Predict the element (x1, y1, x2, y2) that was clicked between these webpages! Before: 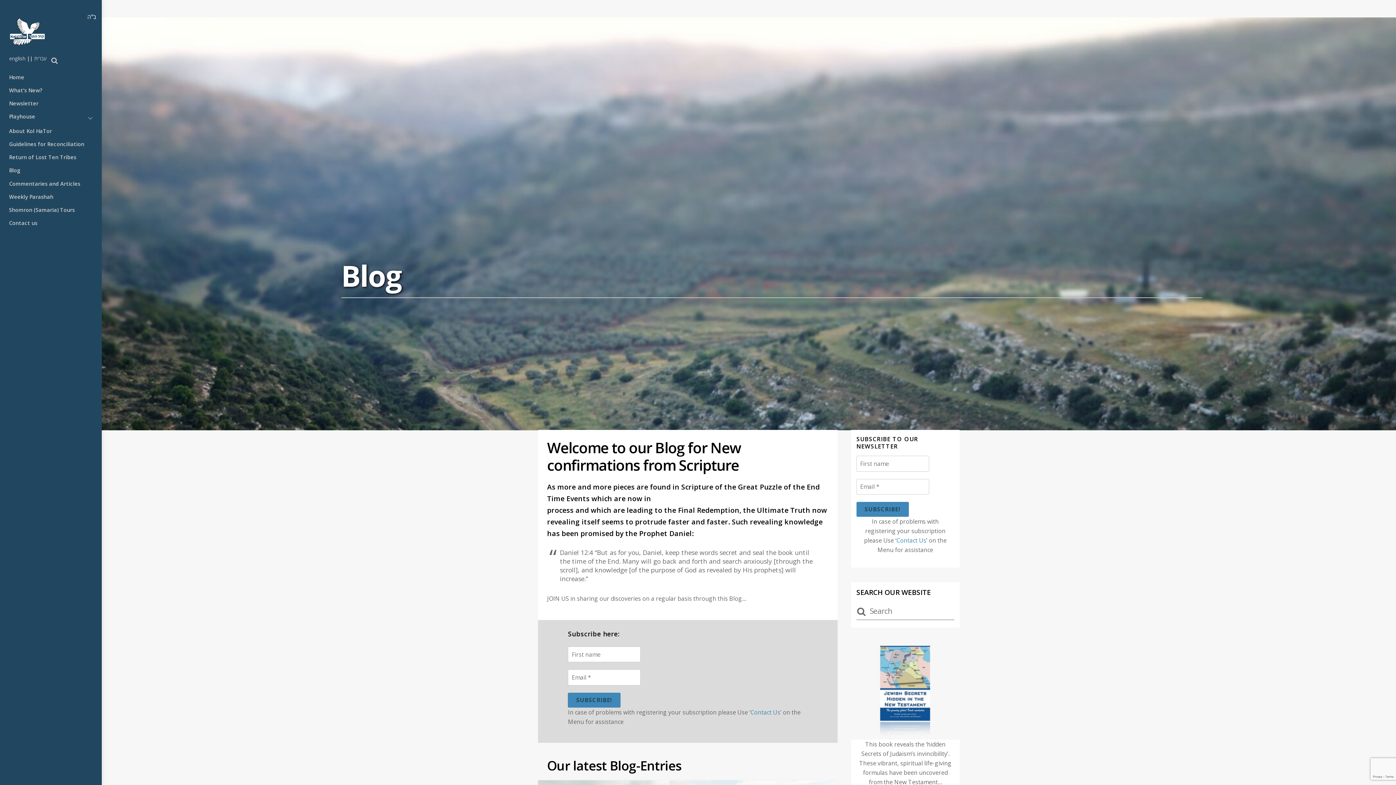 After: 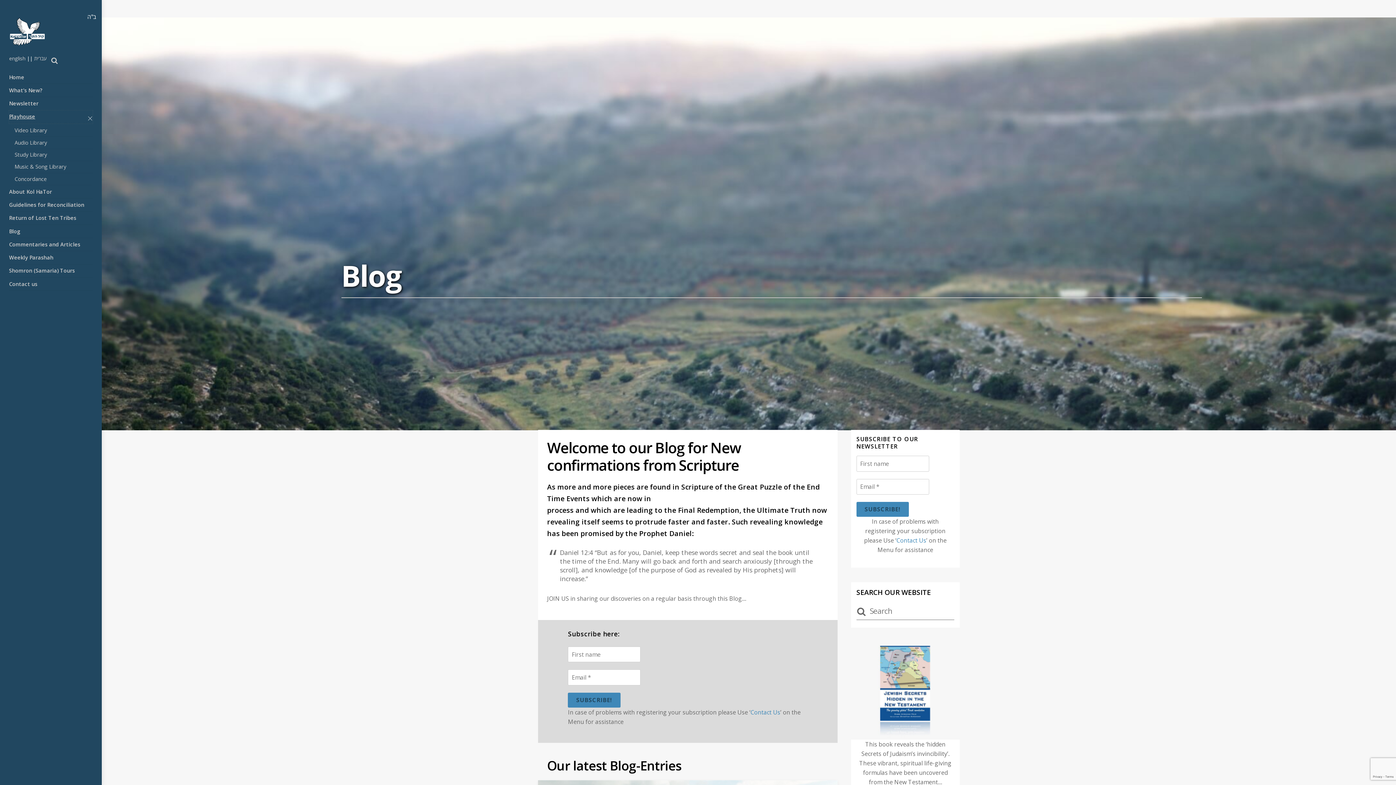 Action: bbox: (9, 110, 92, 123) label: Playhouse